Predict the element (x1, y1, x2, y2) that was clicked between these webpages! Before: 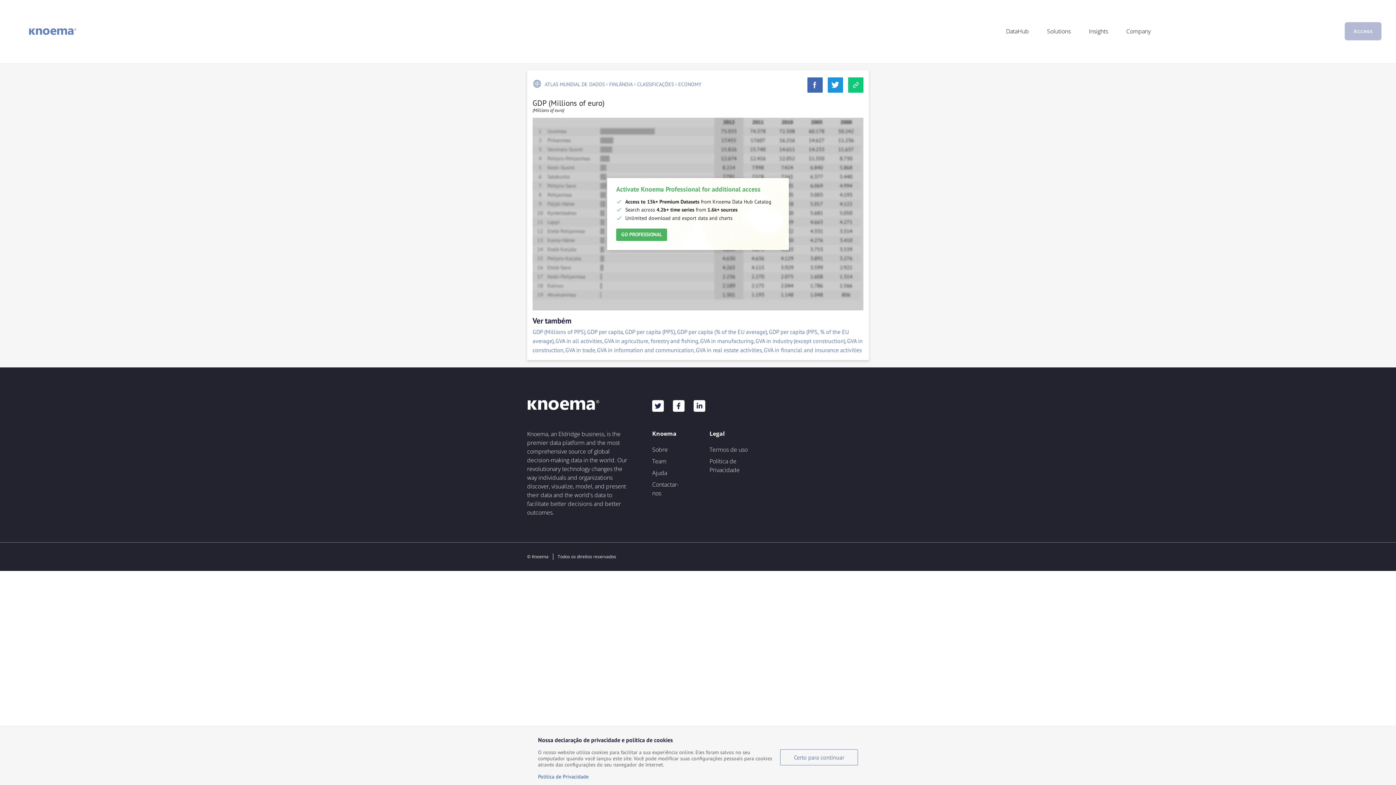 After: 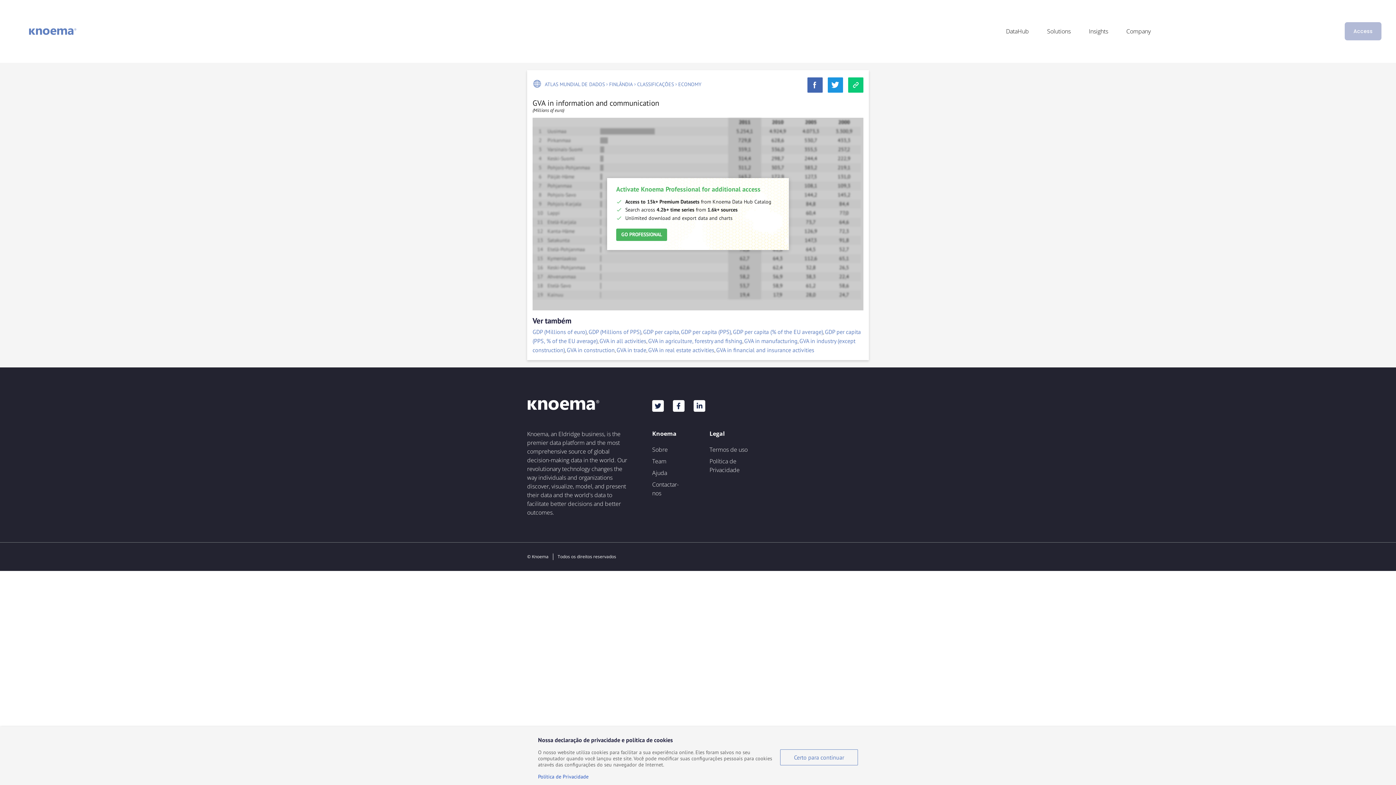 Action: label: GVA in information and communication bbox: (597, 346, 694, 353)